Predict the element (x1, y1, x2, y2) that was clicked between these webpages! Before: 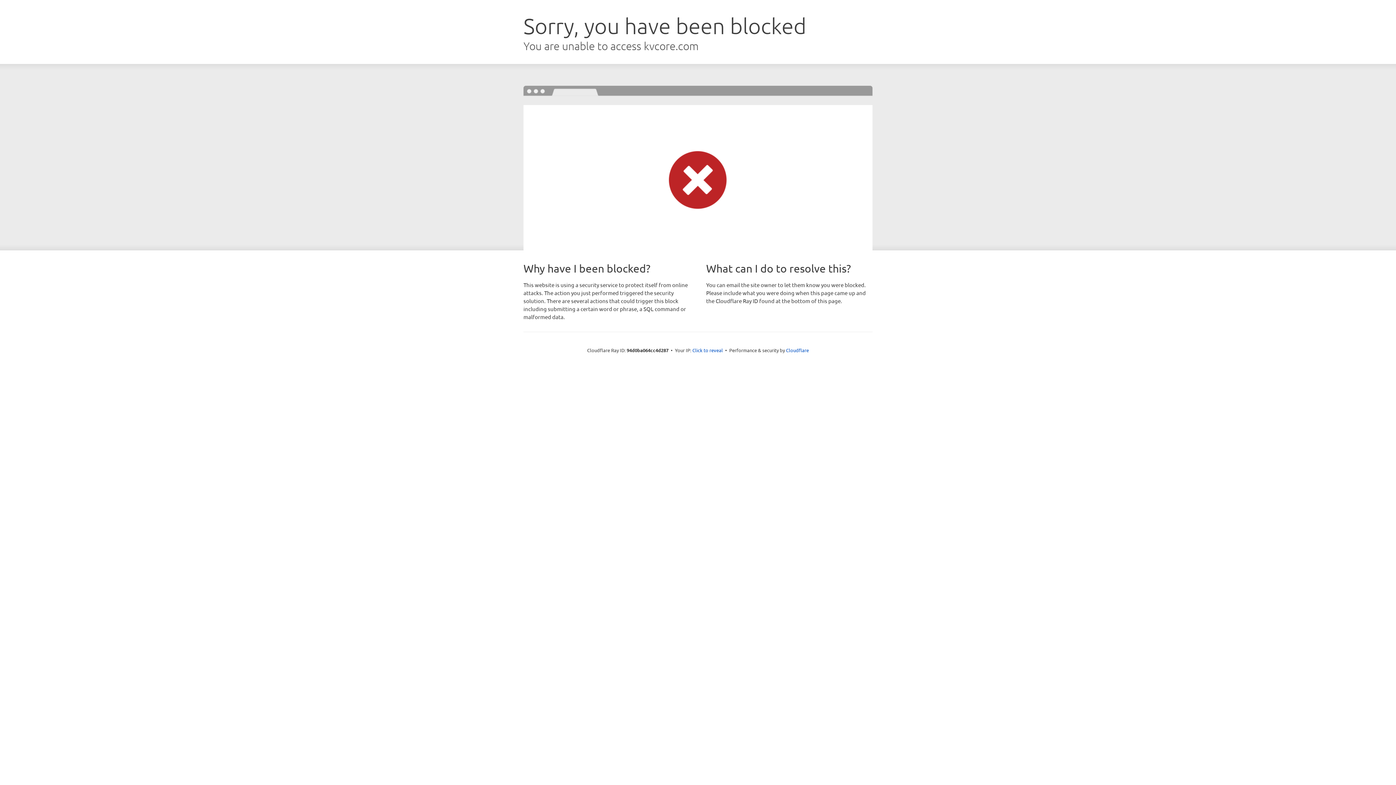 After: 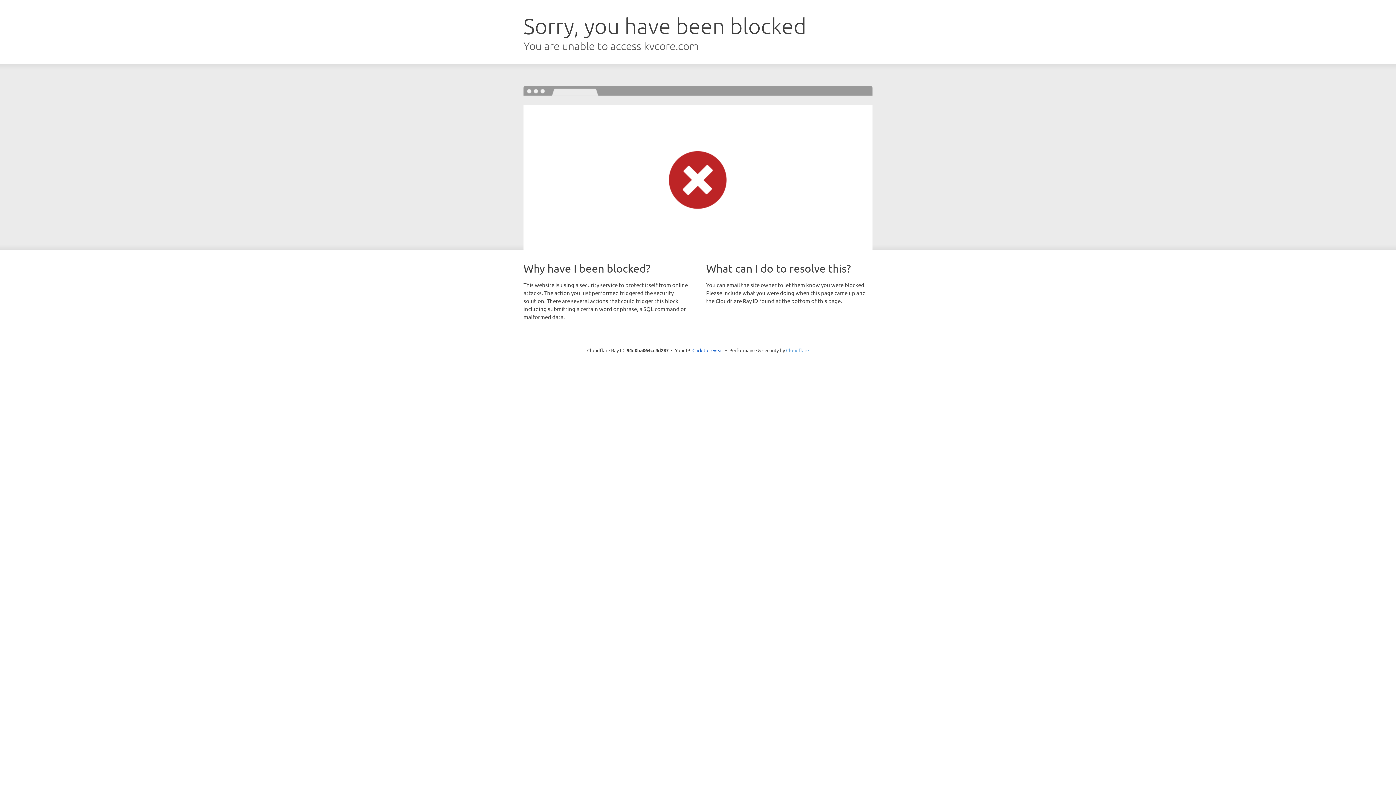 Action: label: Cloudflare bbox: (786, 347, 809, 353)